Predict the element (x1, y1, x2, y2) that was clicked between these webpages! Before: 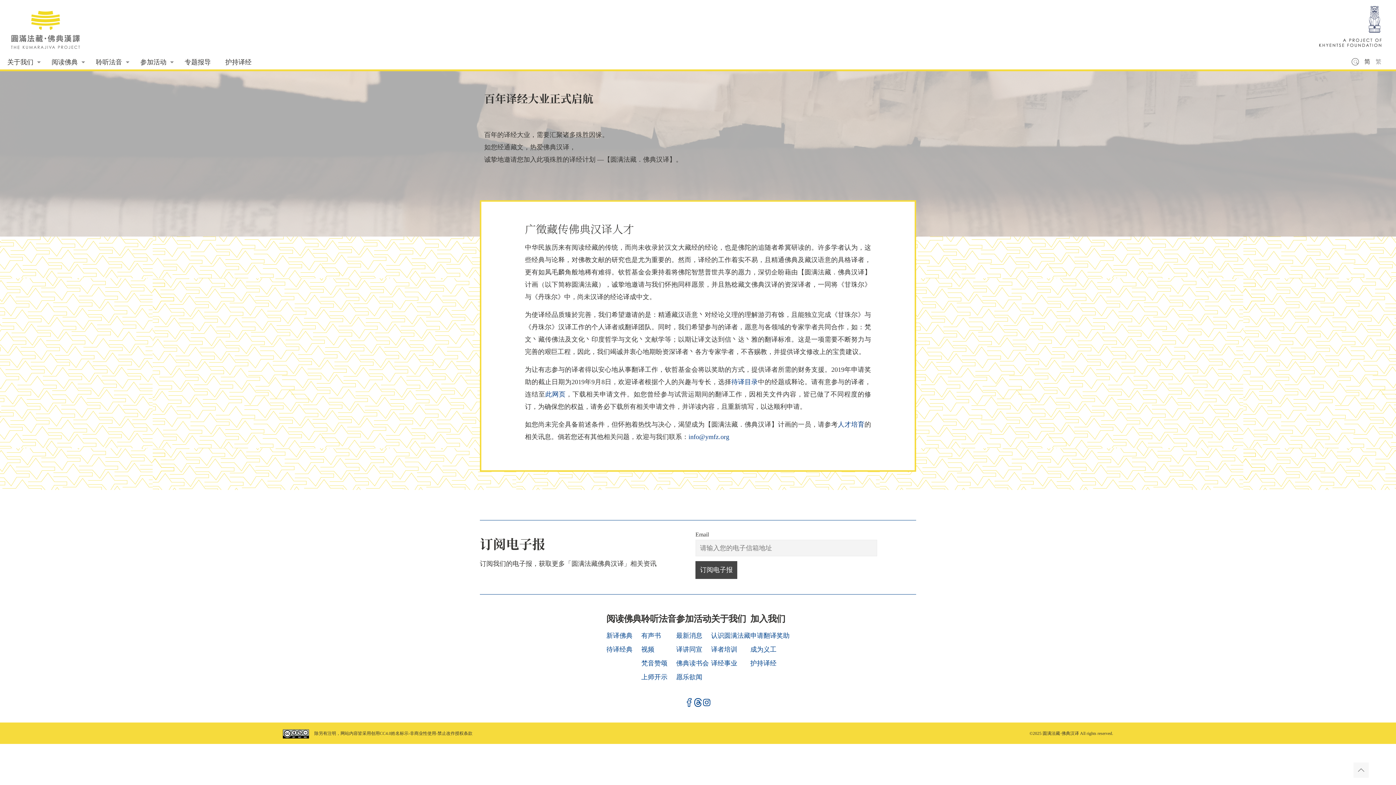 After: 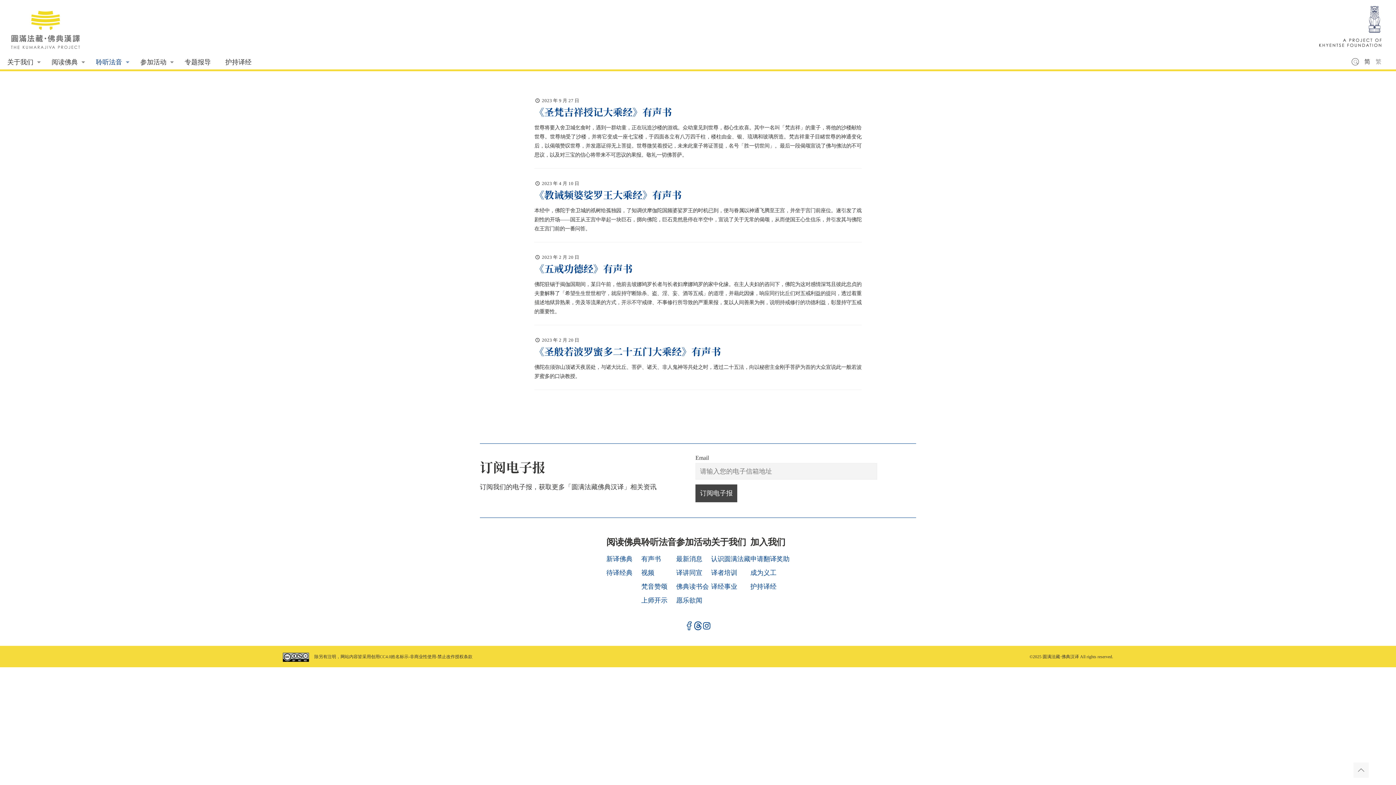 Action: bbox: (641, 631, 661, 641) label: 有声书